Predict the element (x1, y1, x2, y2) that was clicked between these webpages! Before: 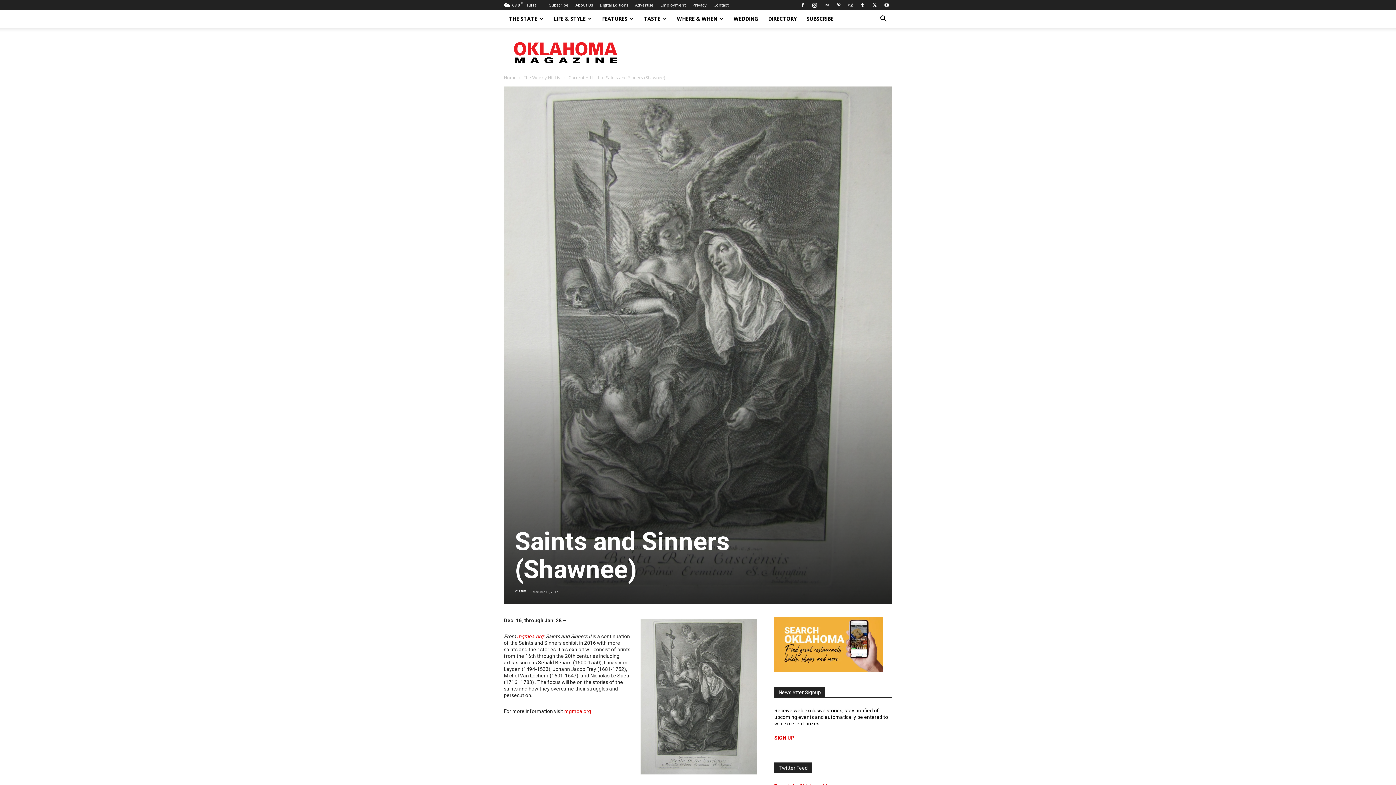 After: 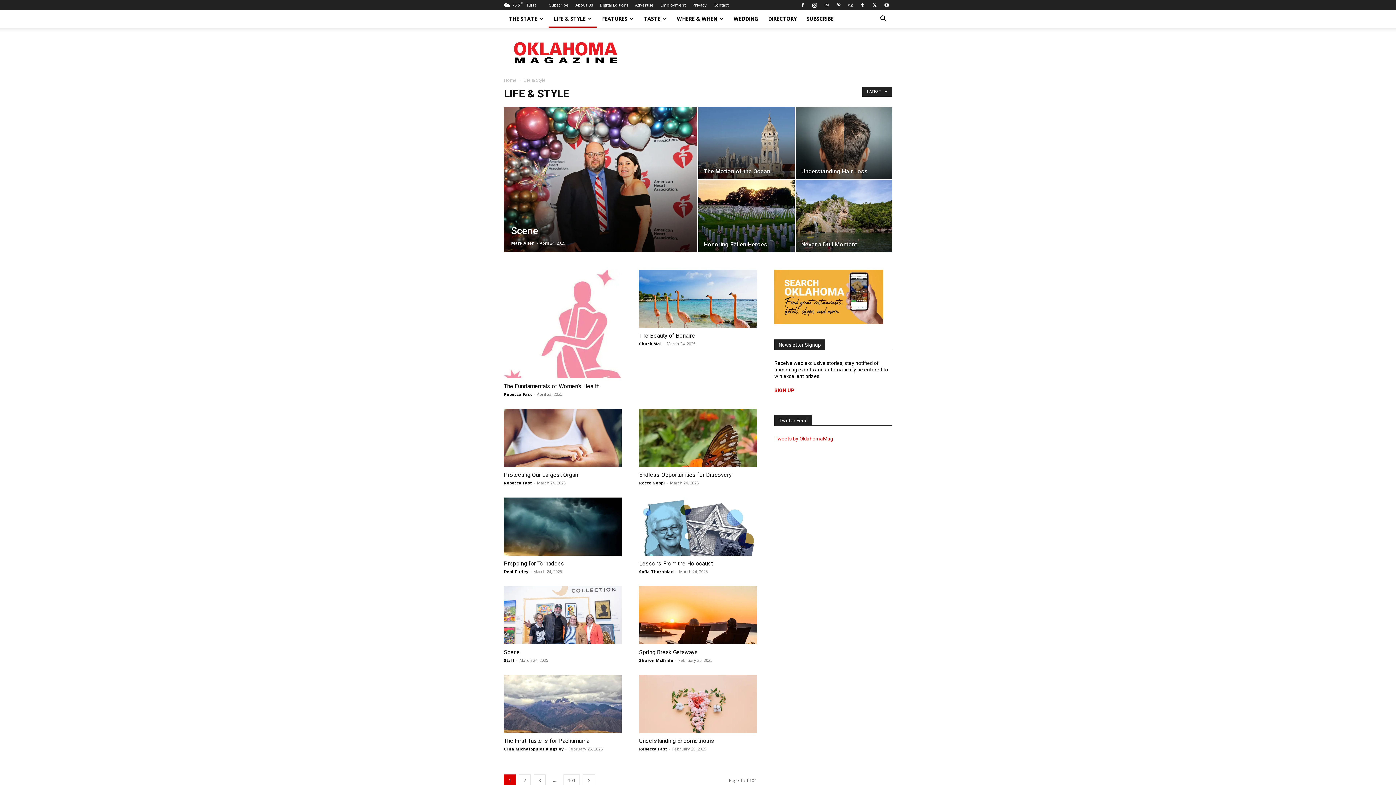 Action: bbox: (548, 10, 597, 27) label: LIFE & STYLE